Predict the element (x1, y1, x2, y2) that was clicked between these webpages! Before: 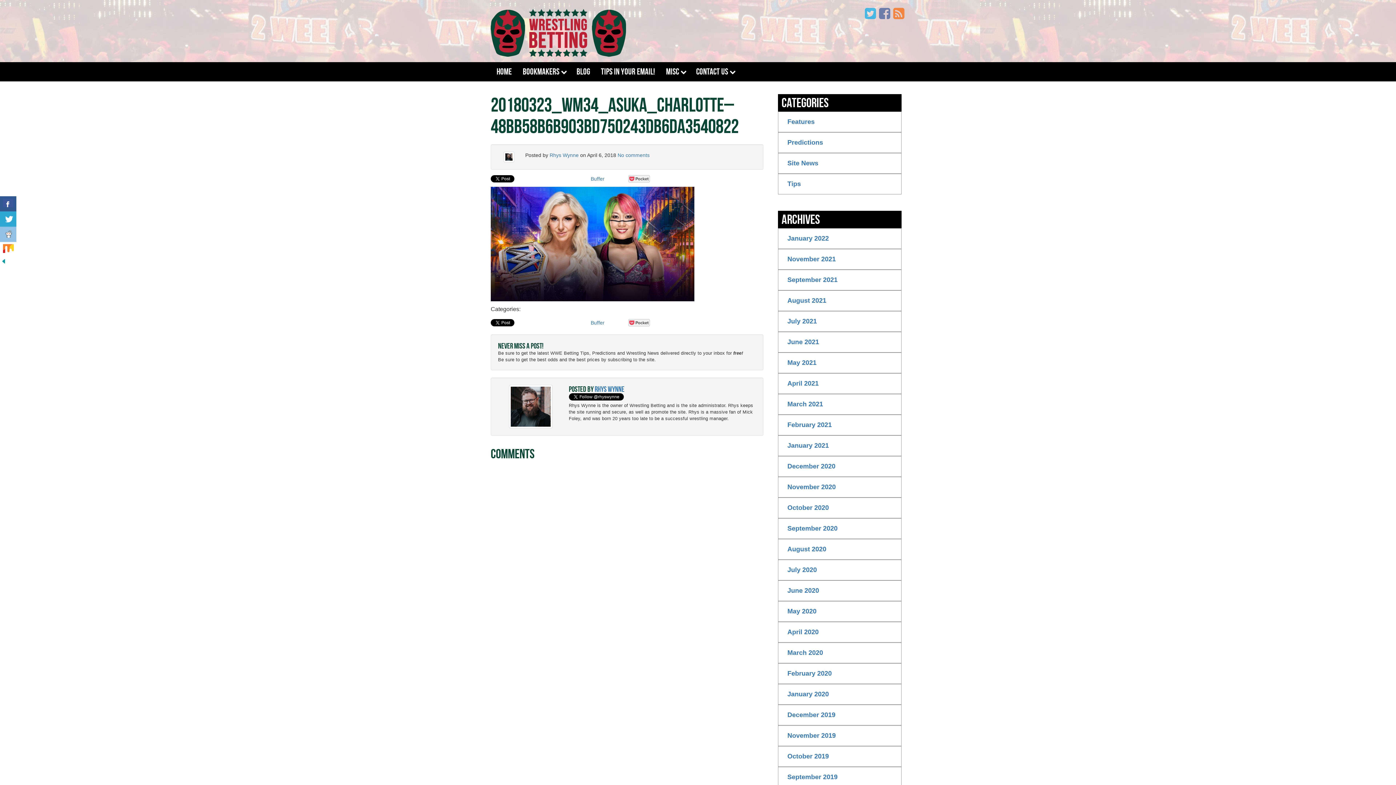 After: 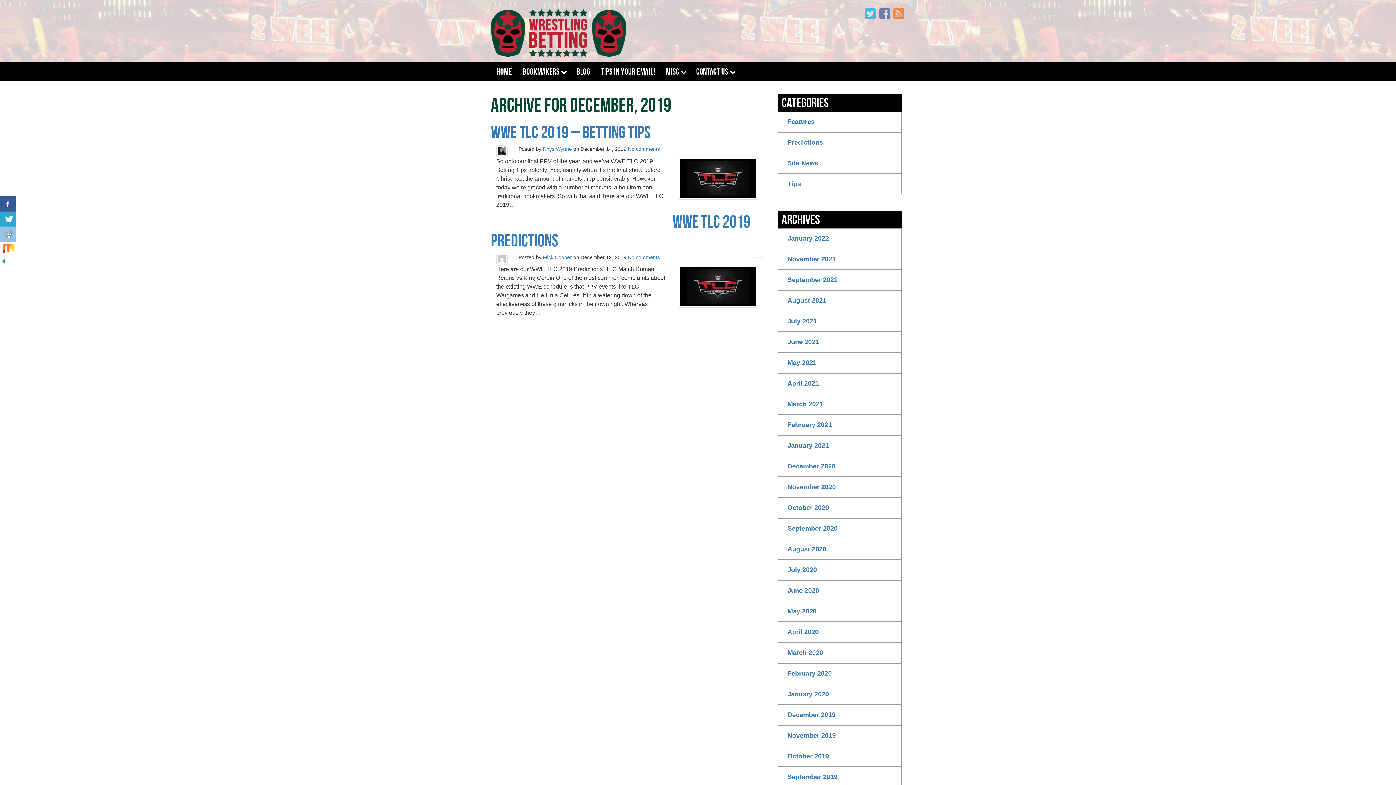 Action: bbox: (778, 705, 901, 725) label: December 2019